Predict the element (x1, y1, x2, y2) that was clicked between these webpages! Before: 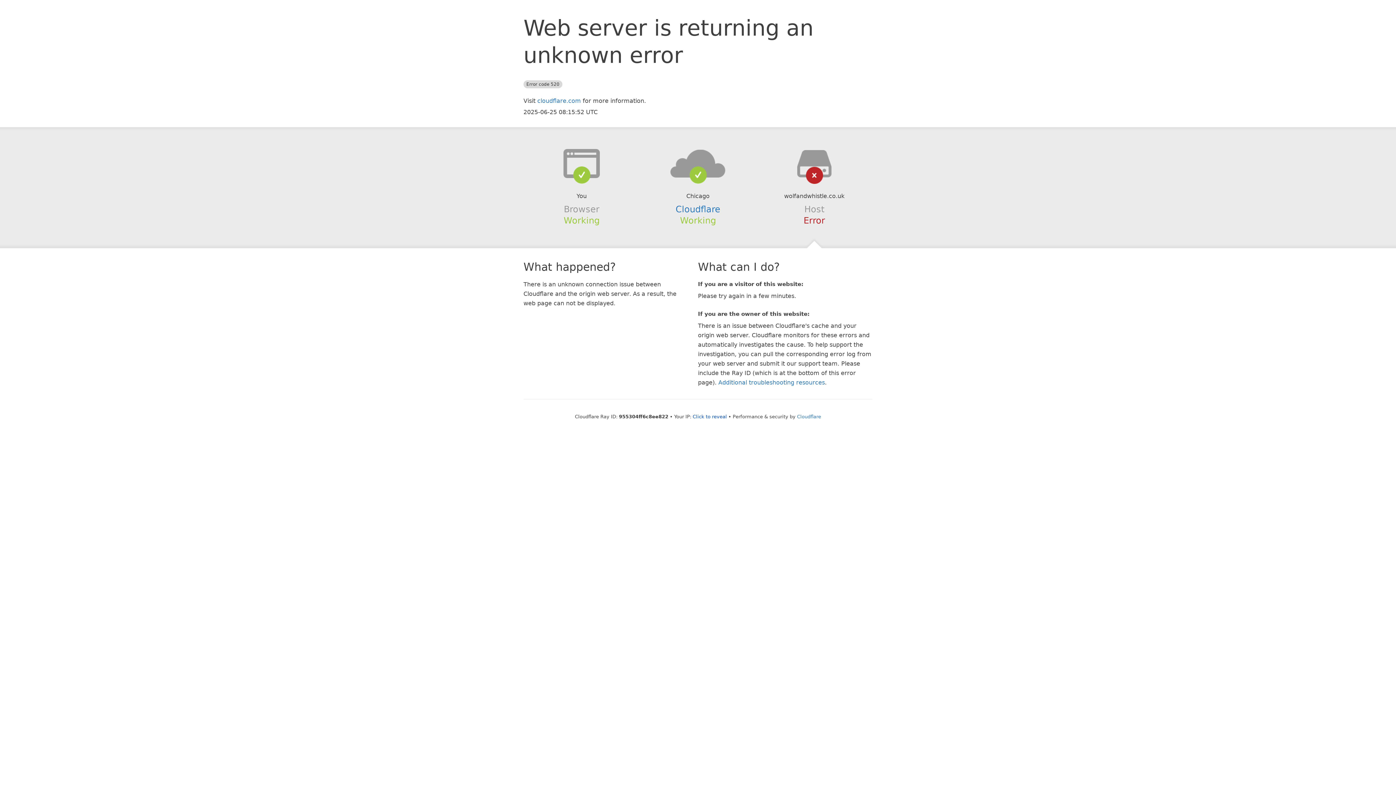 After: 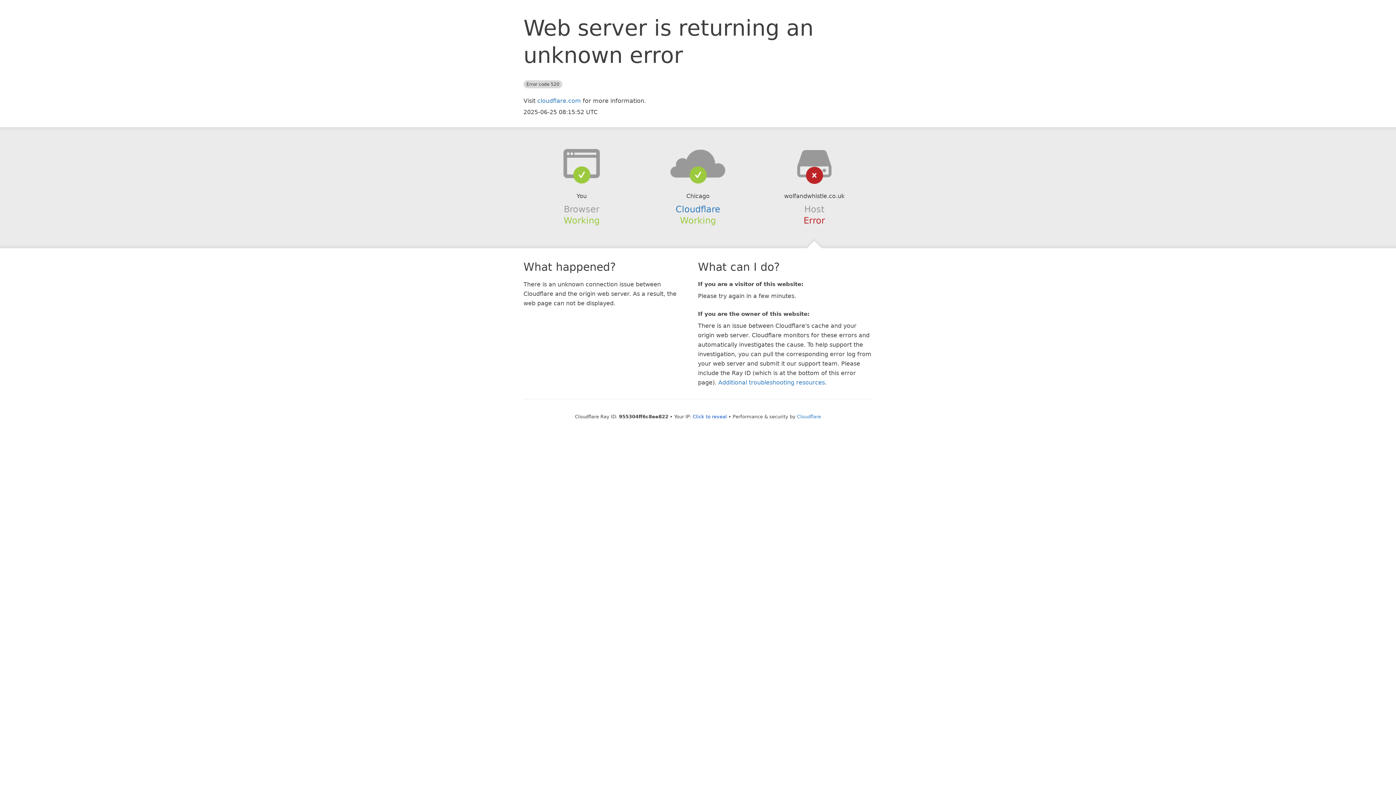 Action: bbox: (639, 148, 756, 178)